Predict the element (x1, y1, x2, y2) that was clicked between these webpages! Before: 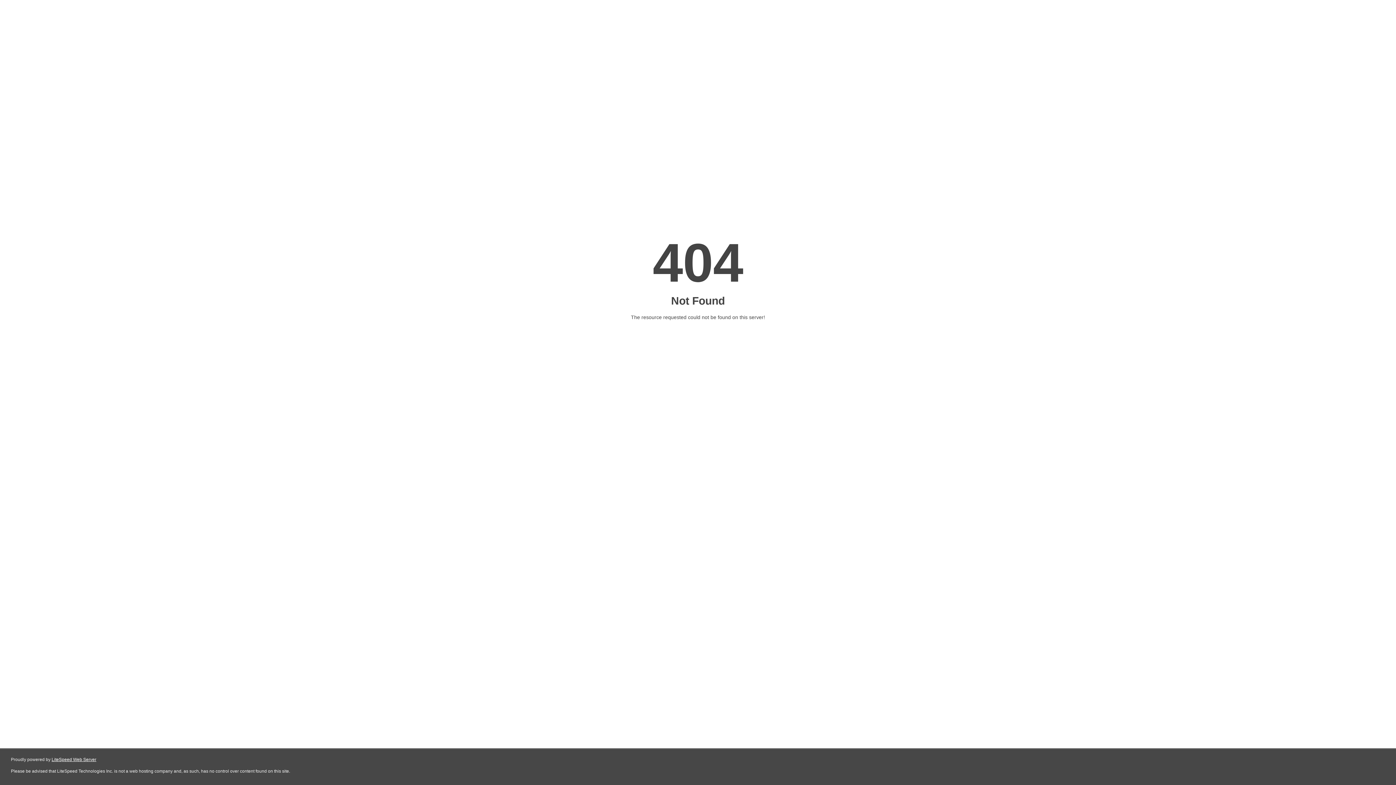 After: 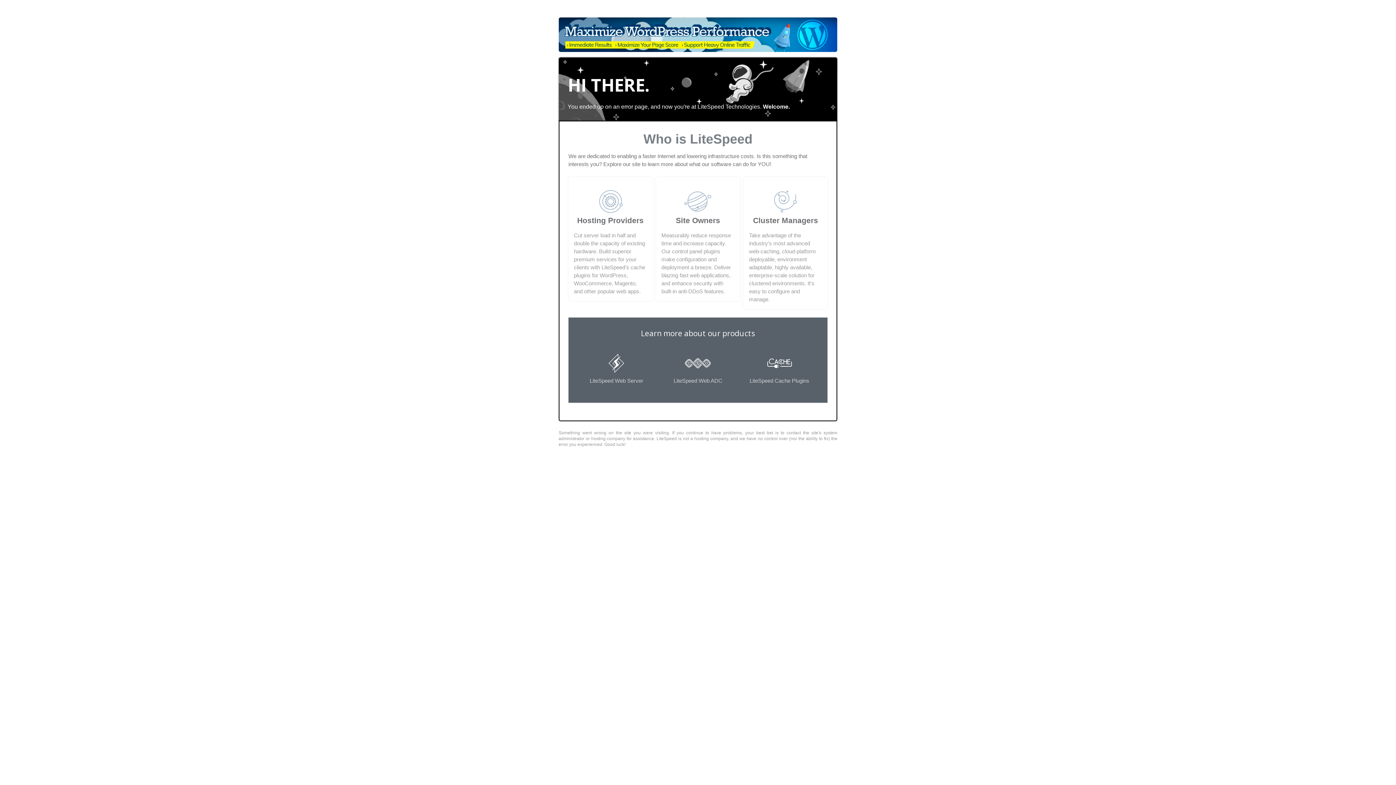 Action: label: LiteSpeed Web Server bbox: (51, 757, 96, 762)